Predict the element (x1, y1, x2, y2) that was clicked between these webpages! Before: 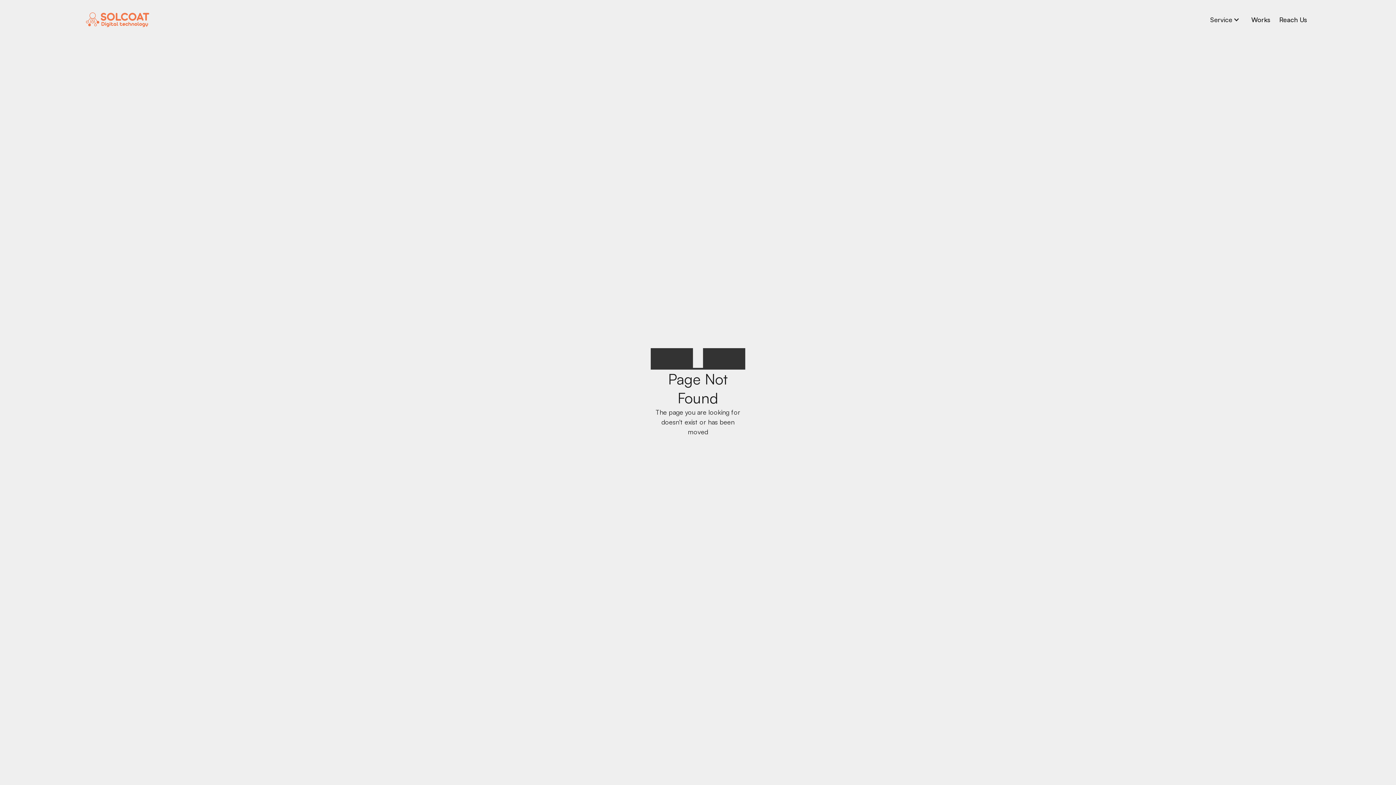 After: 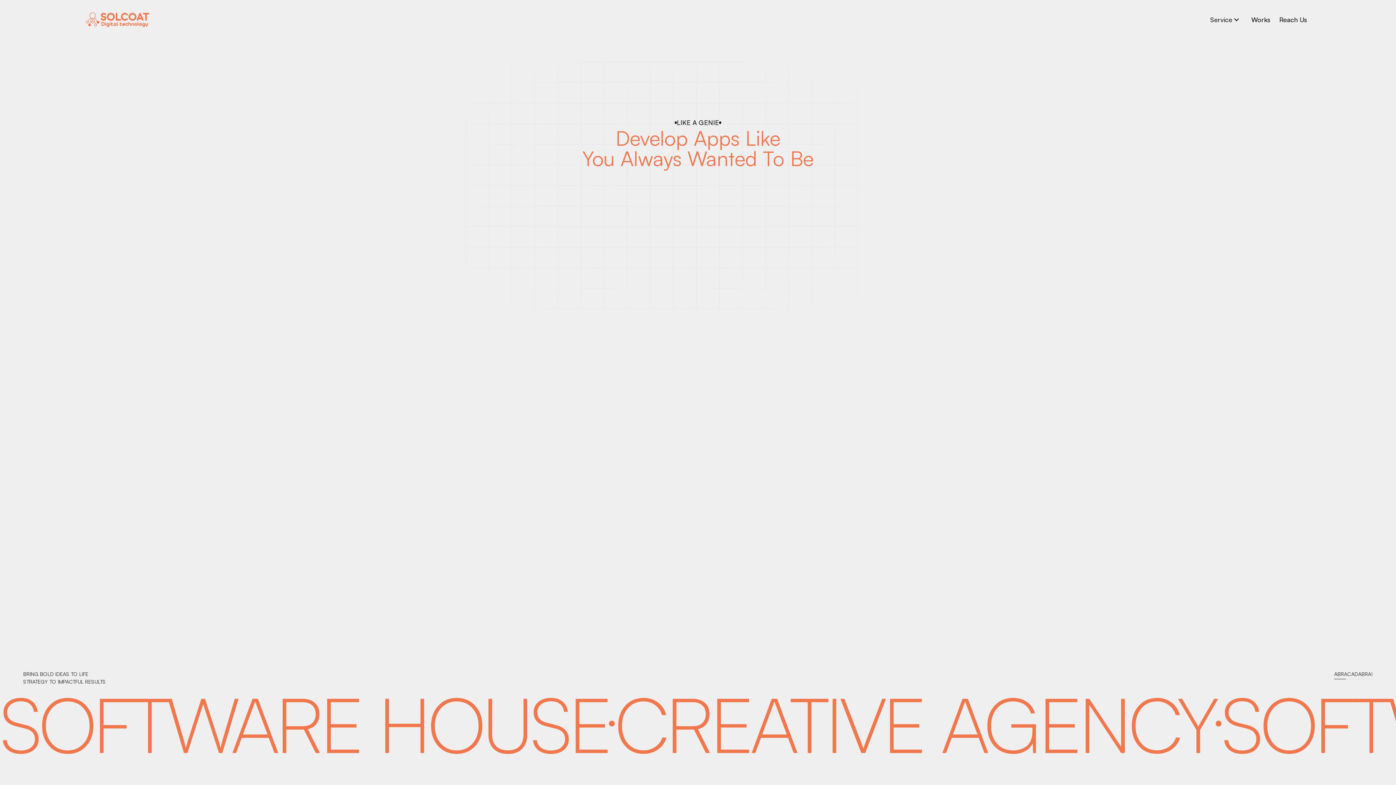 Action: label: home bbox: (84, 14, 150, 24)